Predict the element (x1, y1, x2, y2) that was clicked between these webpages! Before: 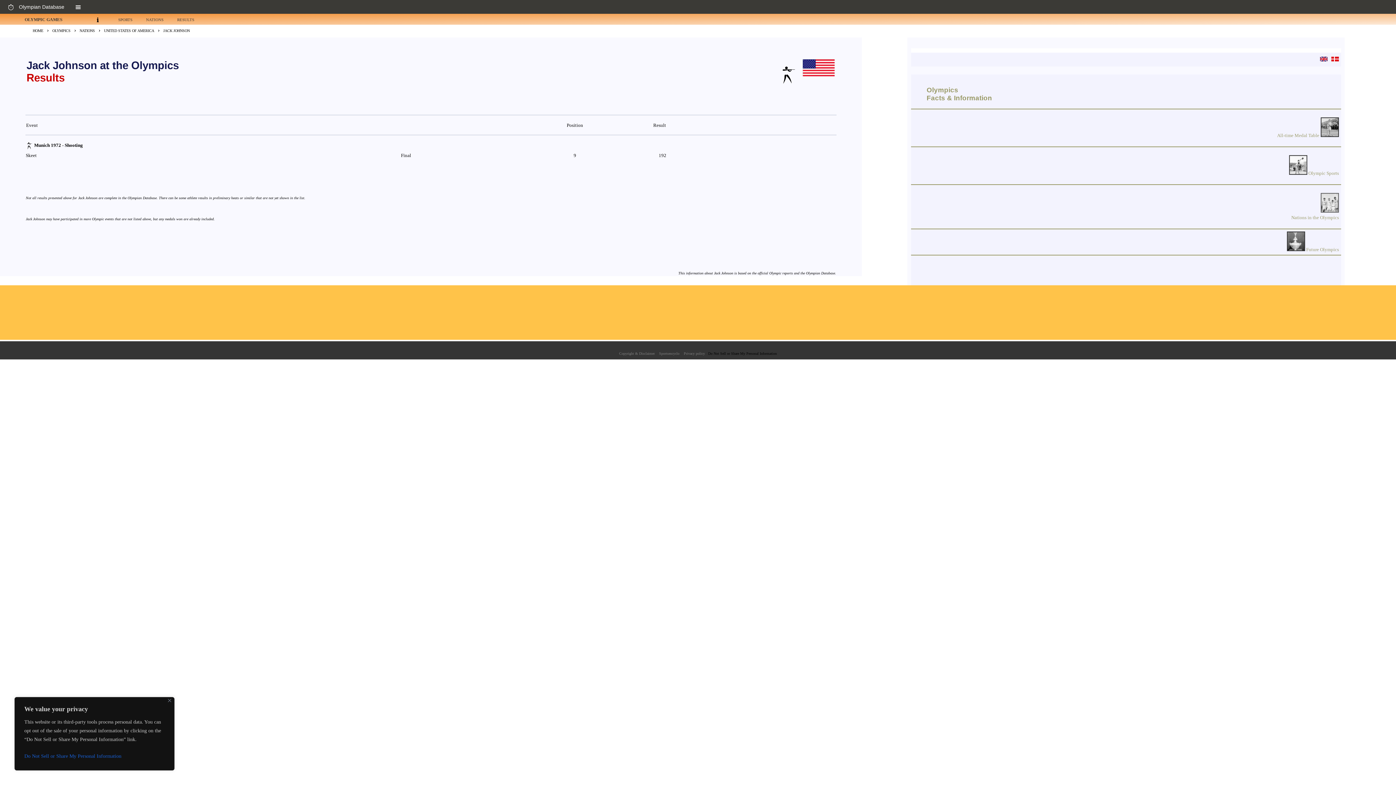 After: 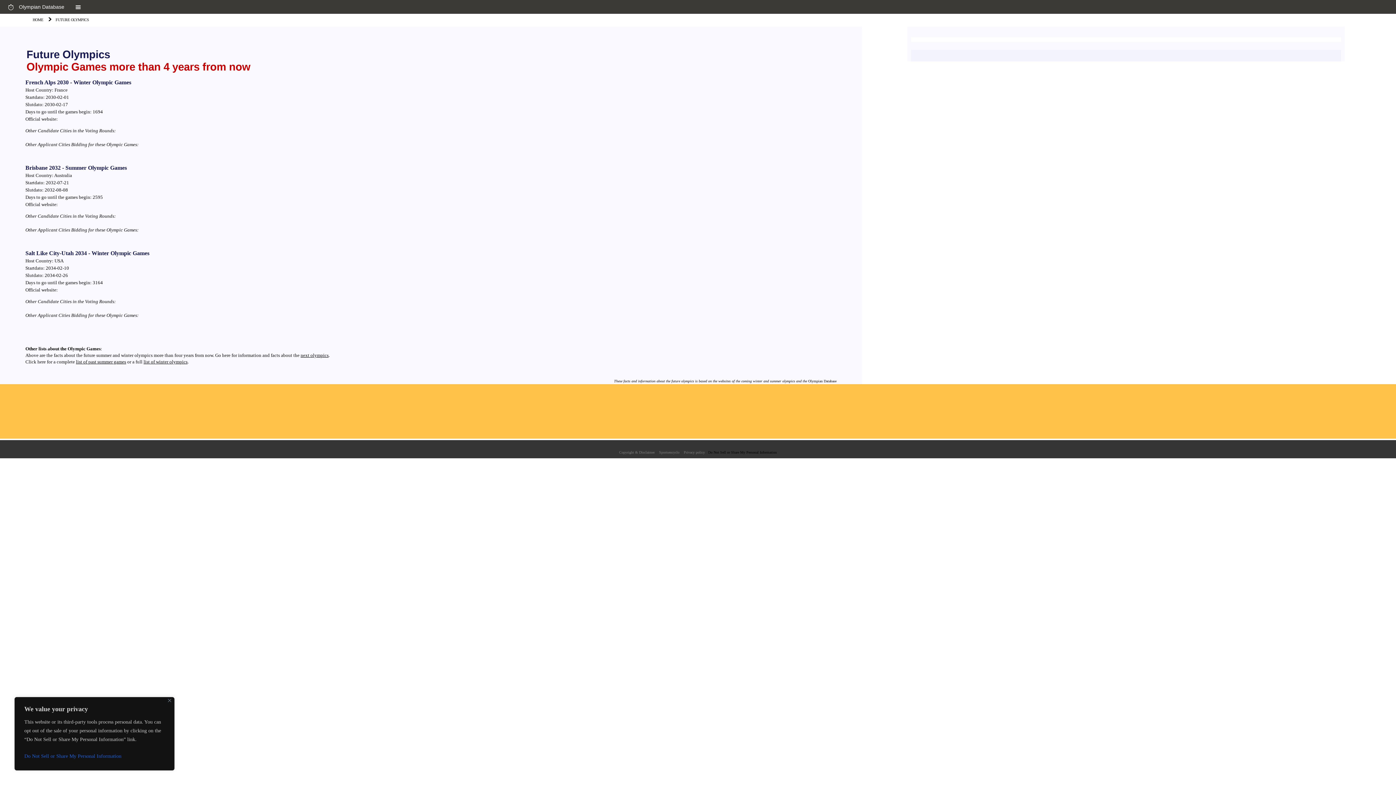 Action: bbox: (1306, 246, 1339, 252) label: Future Olympics